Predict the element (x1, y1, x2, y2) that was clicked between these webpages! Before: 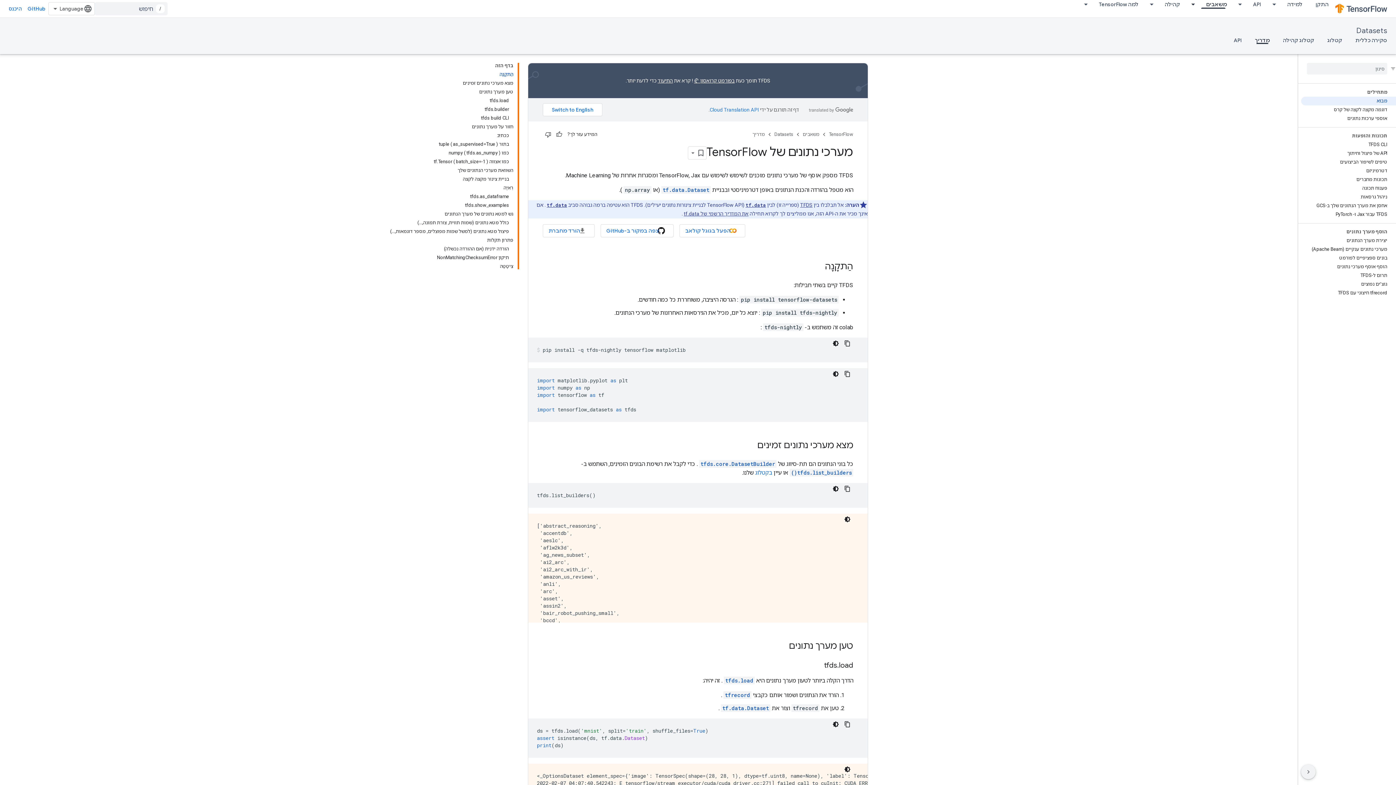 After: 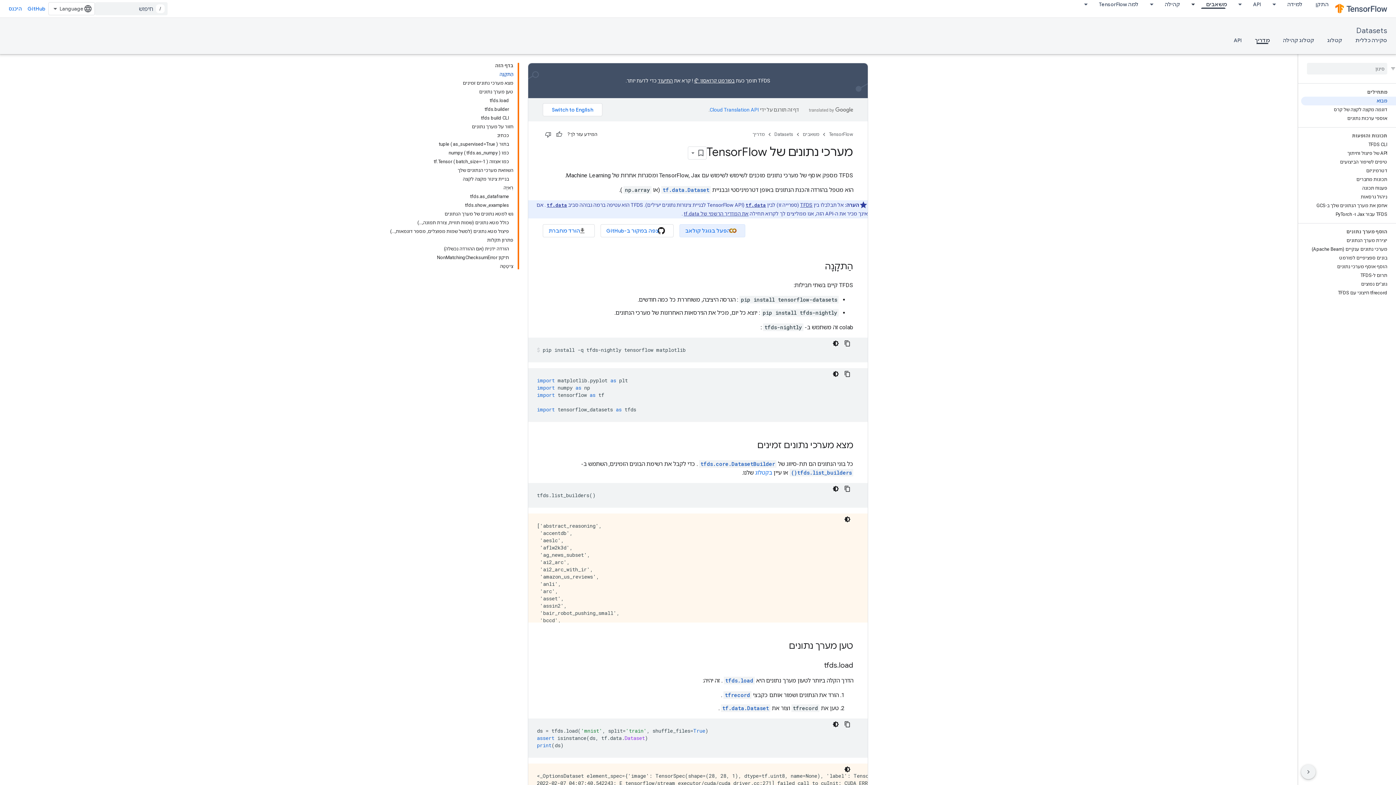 Action: bbox: (679, 224, 745, 237) label: הפעל בגוגל קולאב